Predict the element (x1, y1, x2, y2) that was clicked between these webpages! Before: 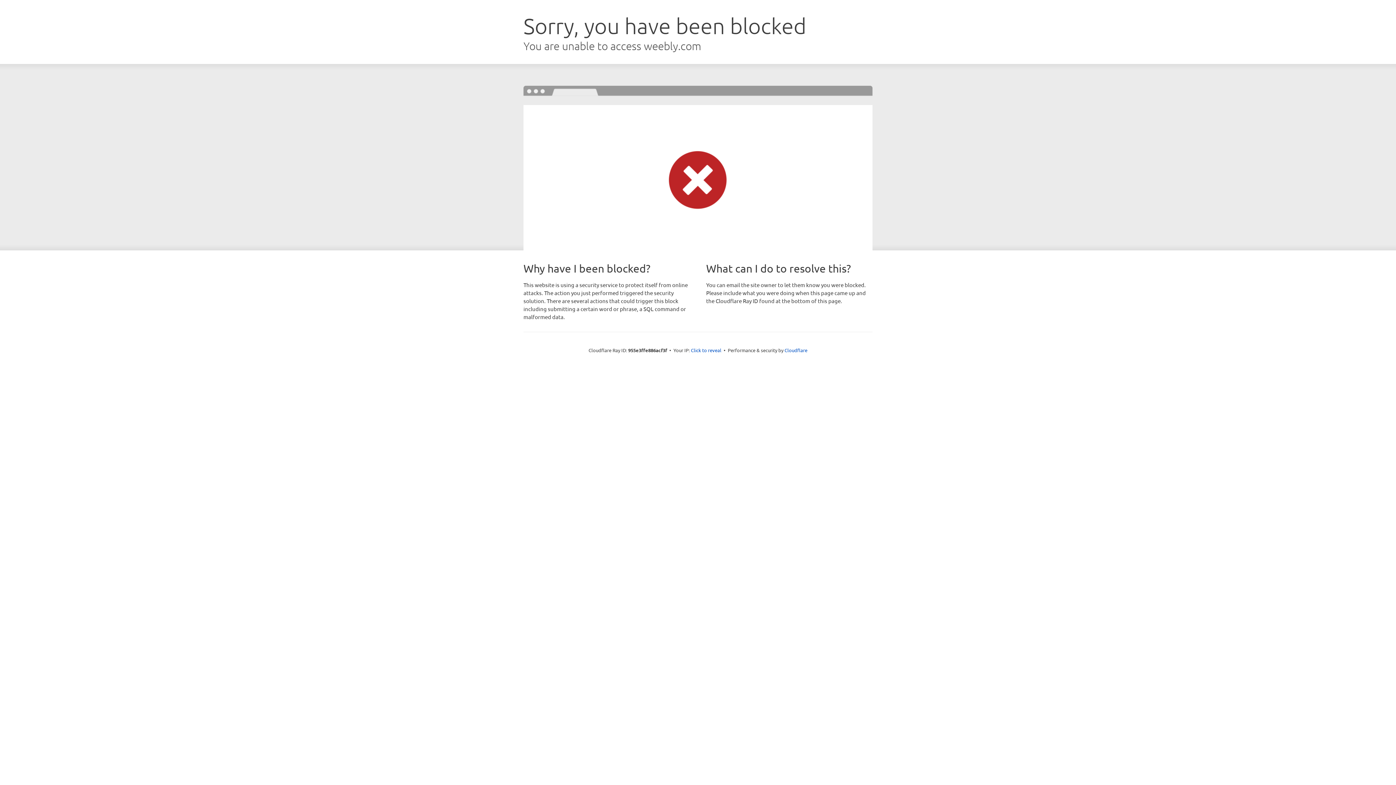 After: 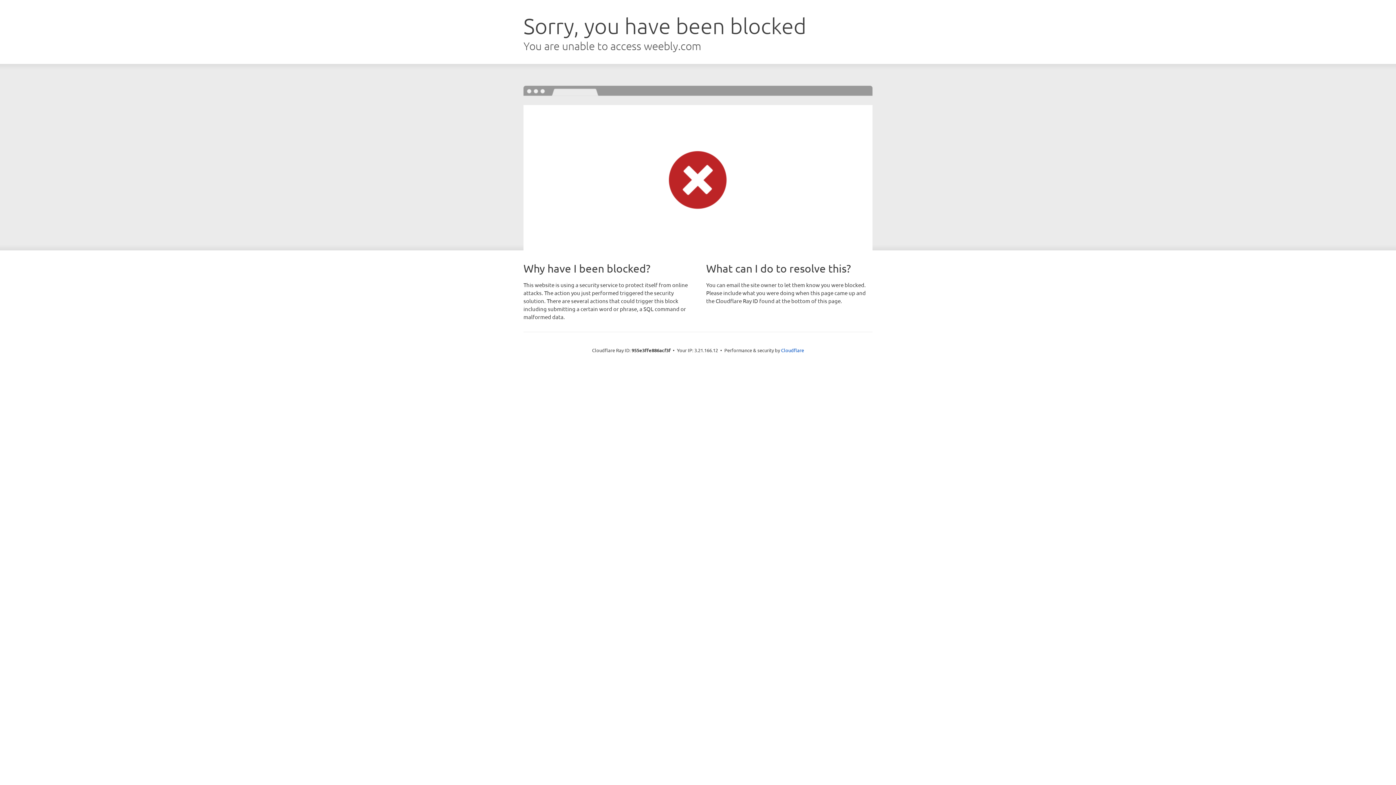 Action: bbox: (691, 346, 721, 353) label: Click to reveal